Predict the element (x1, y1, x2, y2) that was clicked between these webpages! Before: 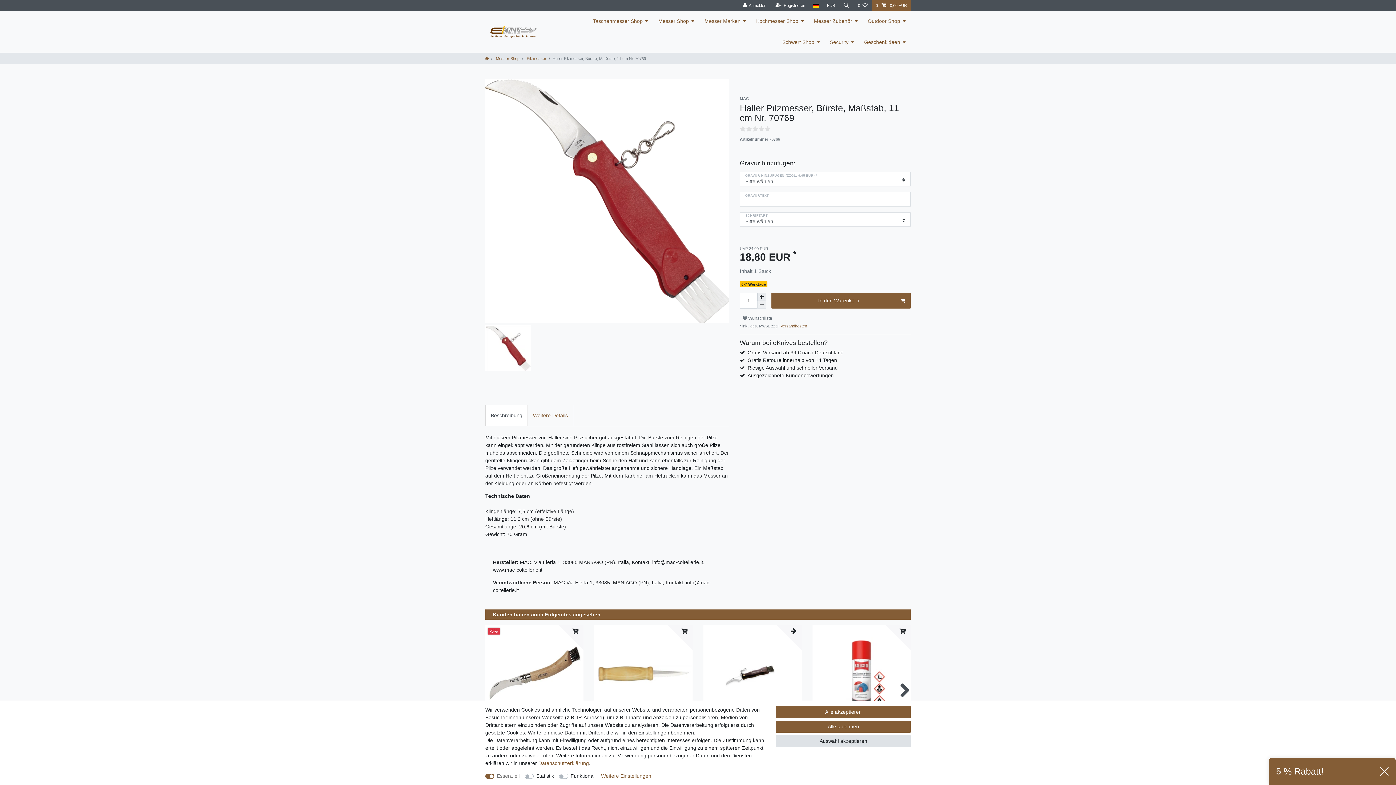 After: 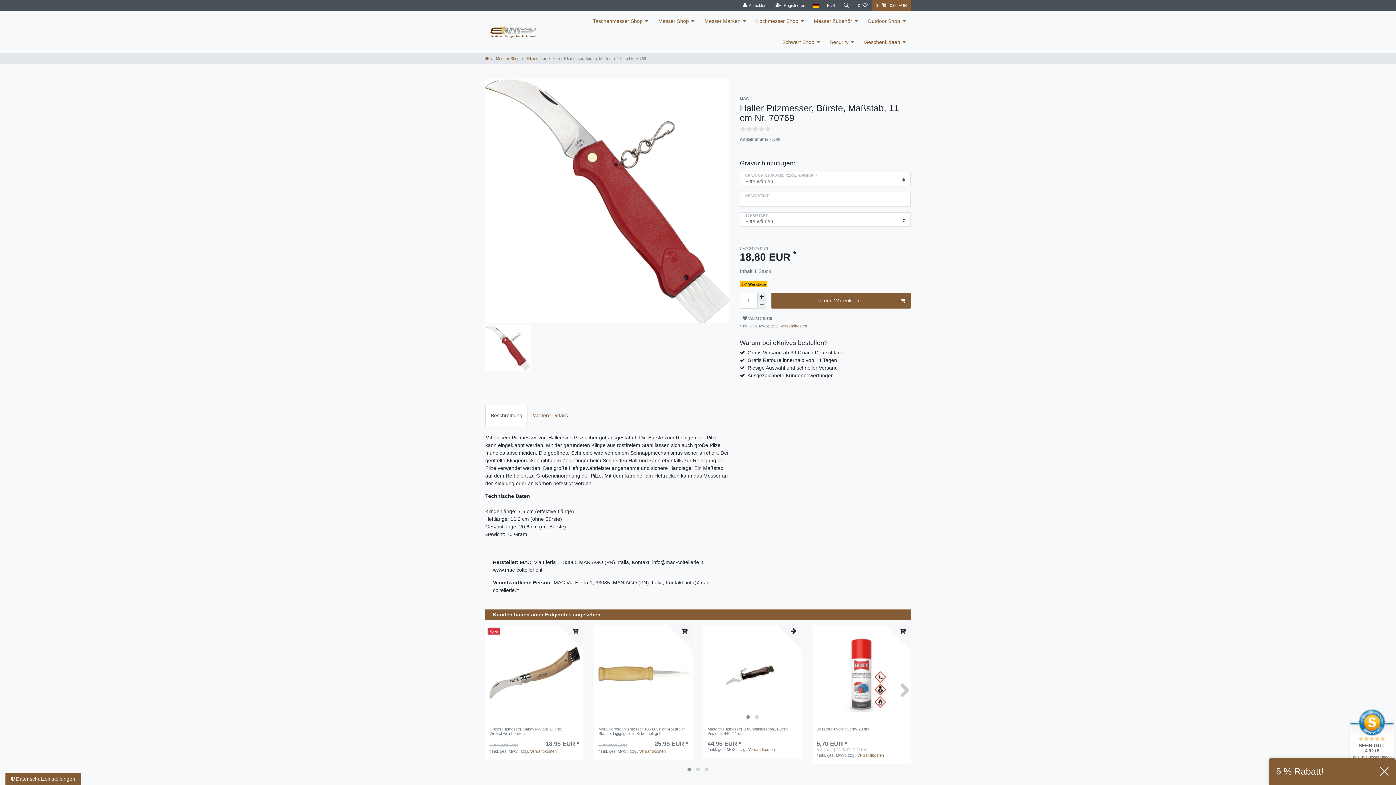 Action: bbox: (776, 735, 910, 747) label: Auswahl akzeptieren